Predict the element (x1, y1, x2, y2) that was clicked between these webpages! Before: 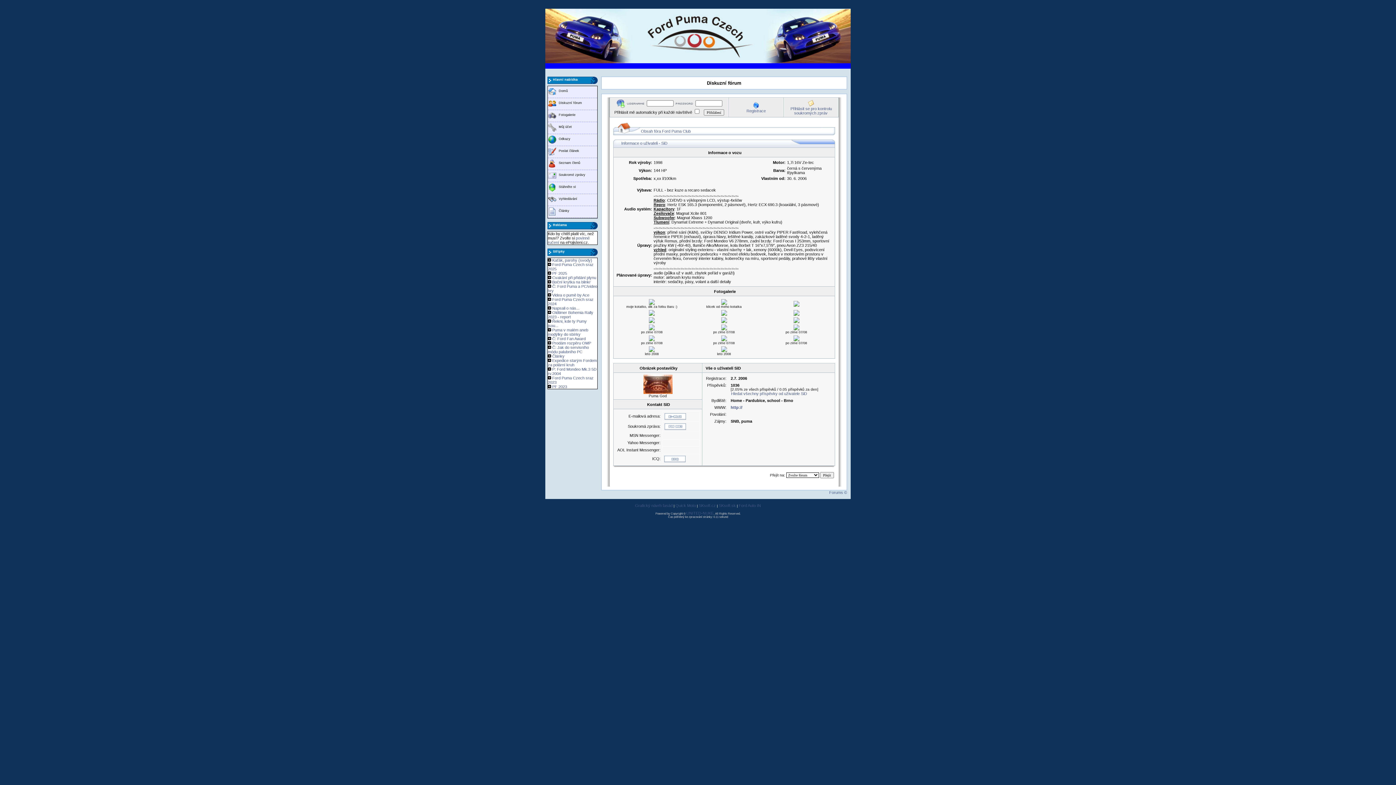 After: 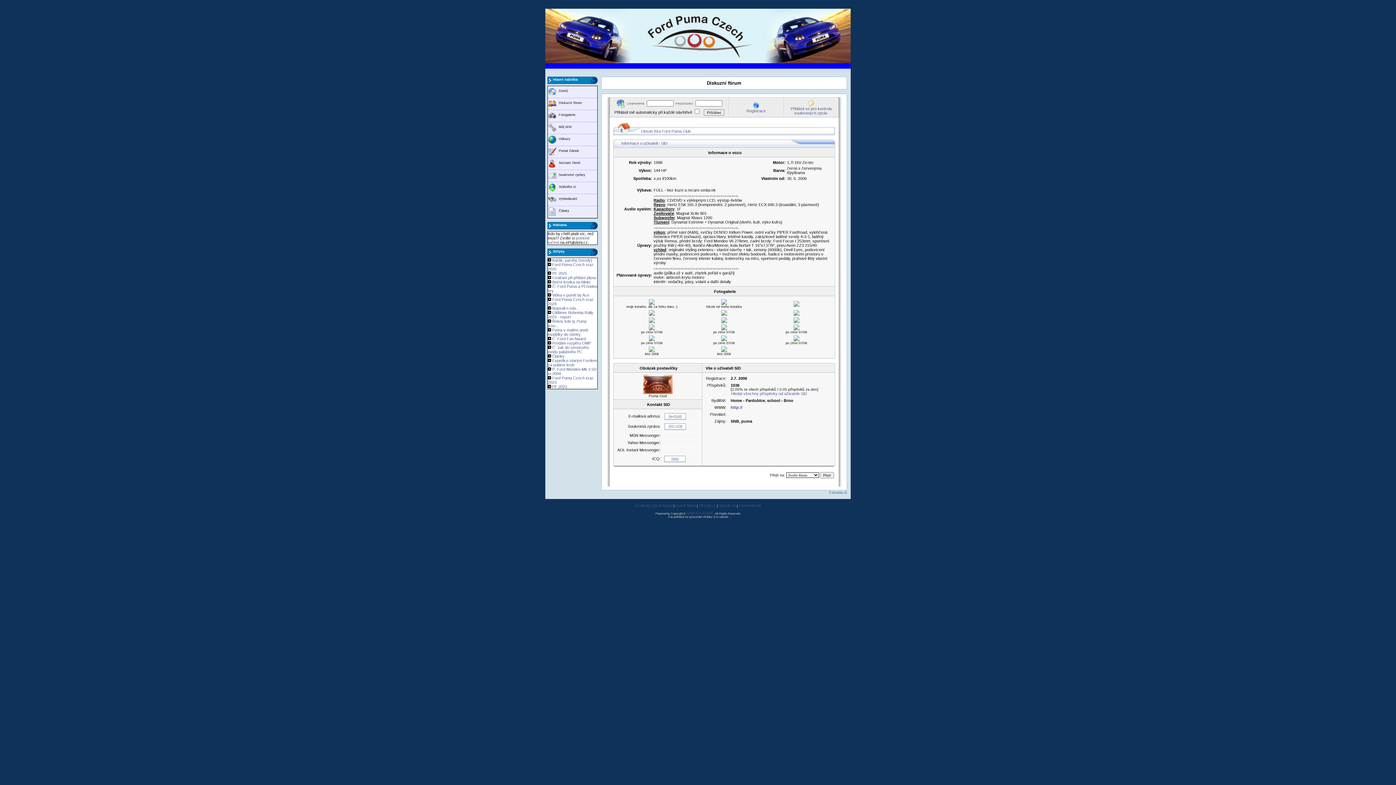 Action: bbox: (649, 312, 654, 316)